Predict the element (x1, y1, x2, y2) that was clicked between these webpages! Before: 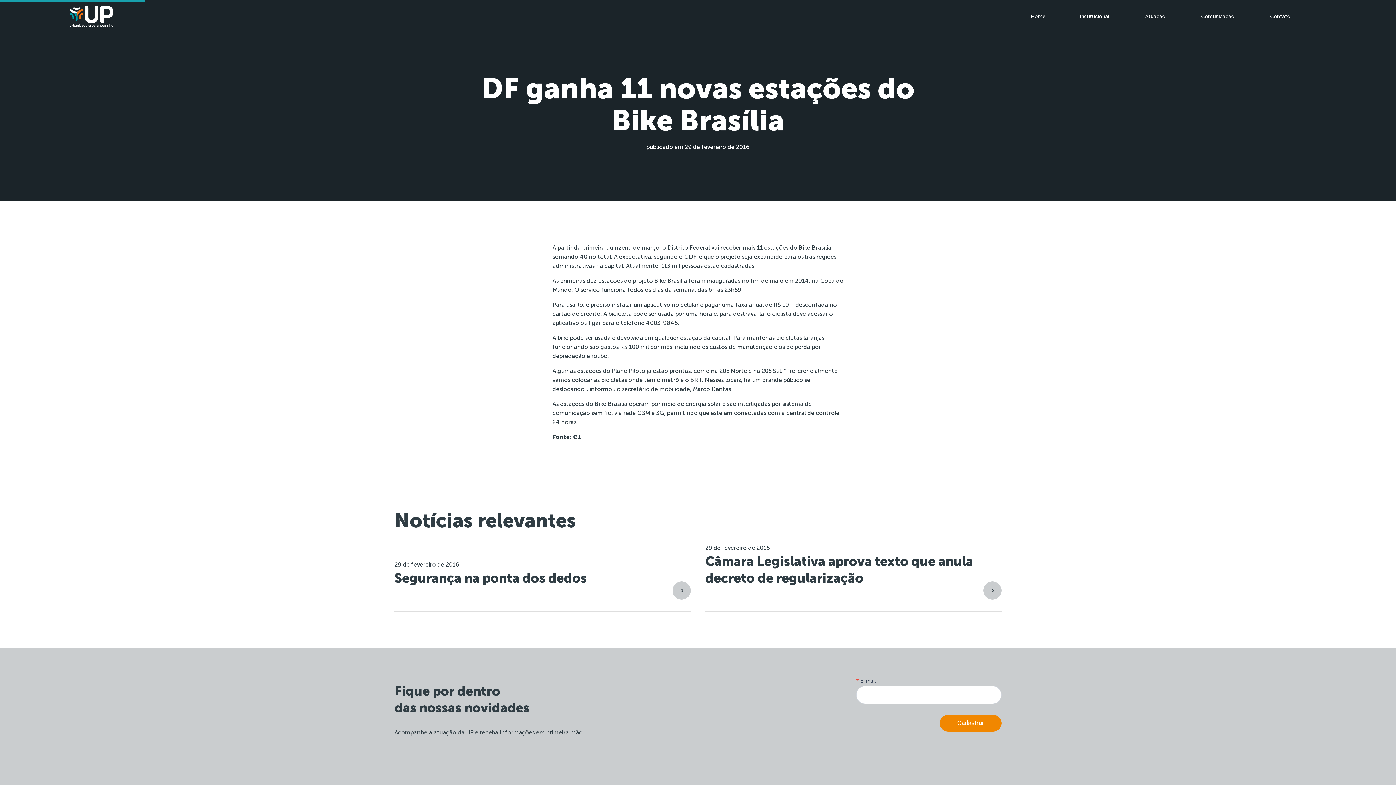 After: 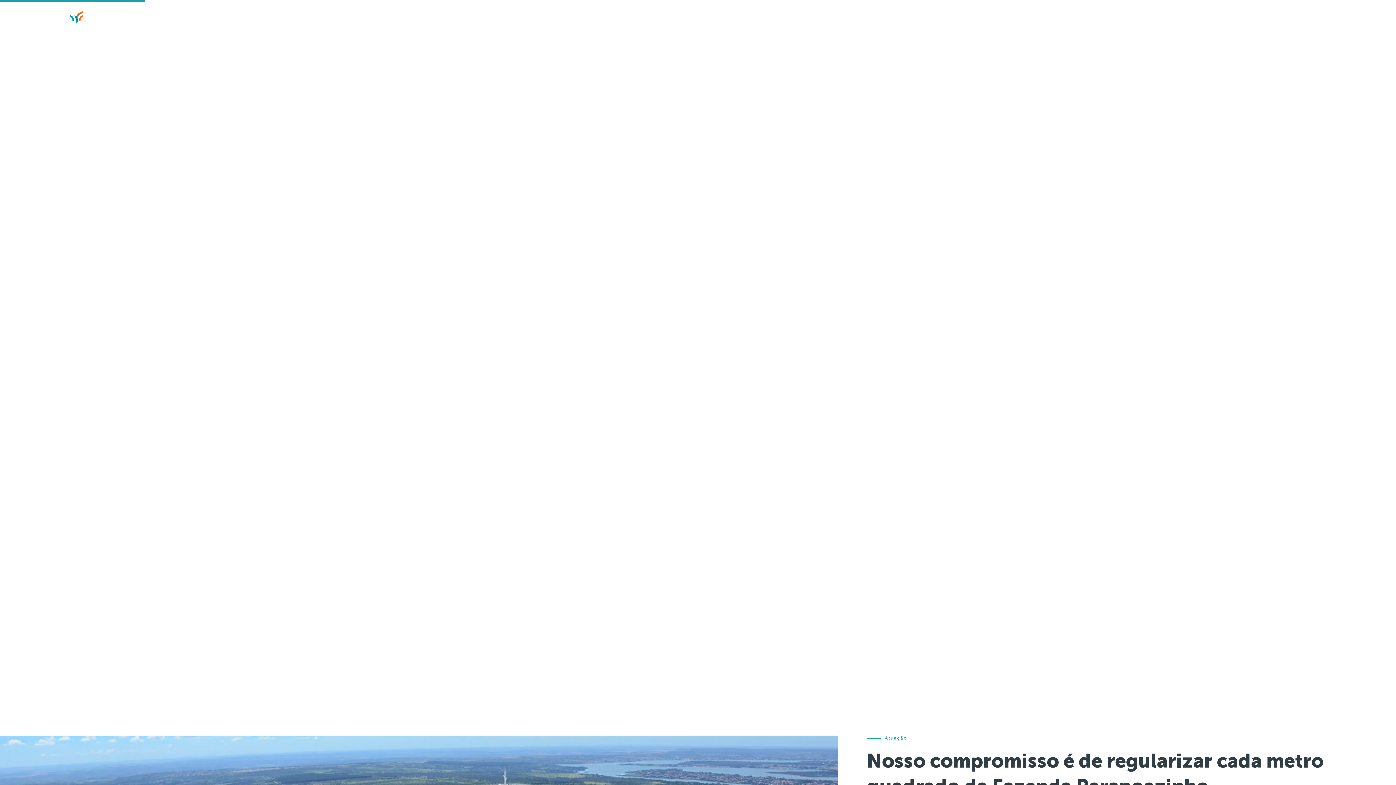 Action: bbox: (69, 5, 113, 27)